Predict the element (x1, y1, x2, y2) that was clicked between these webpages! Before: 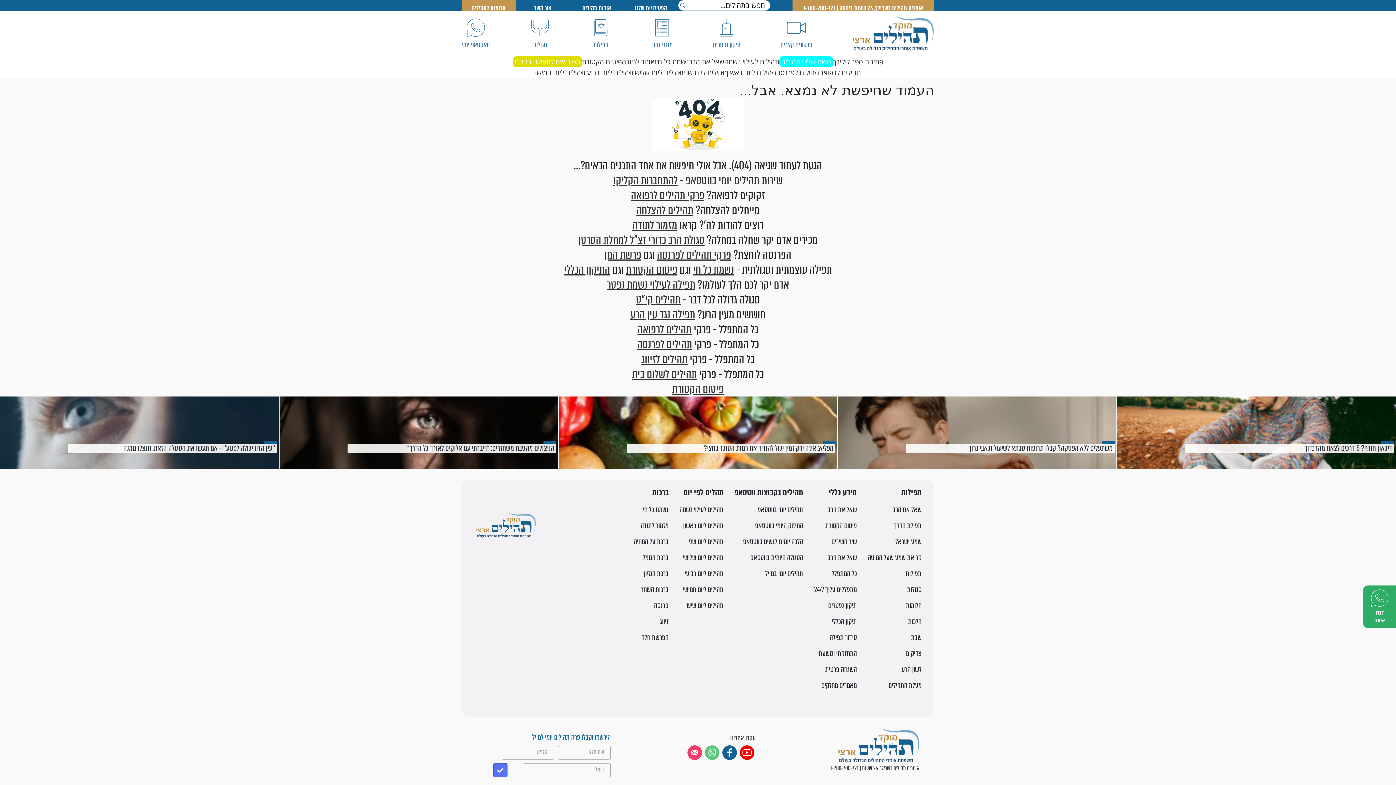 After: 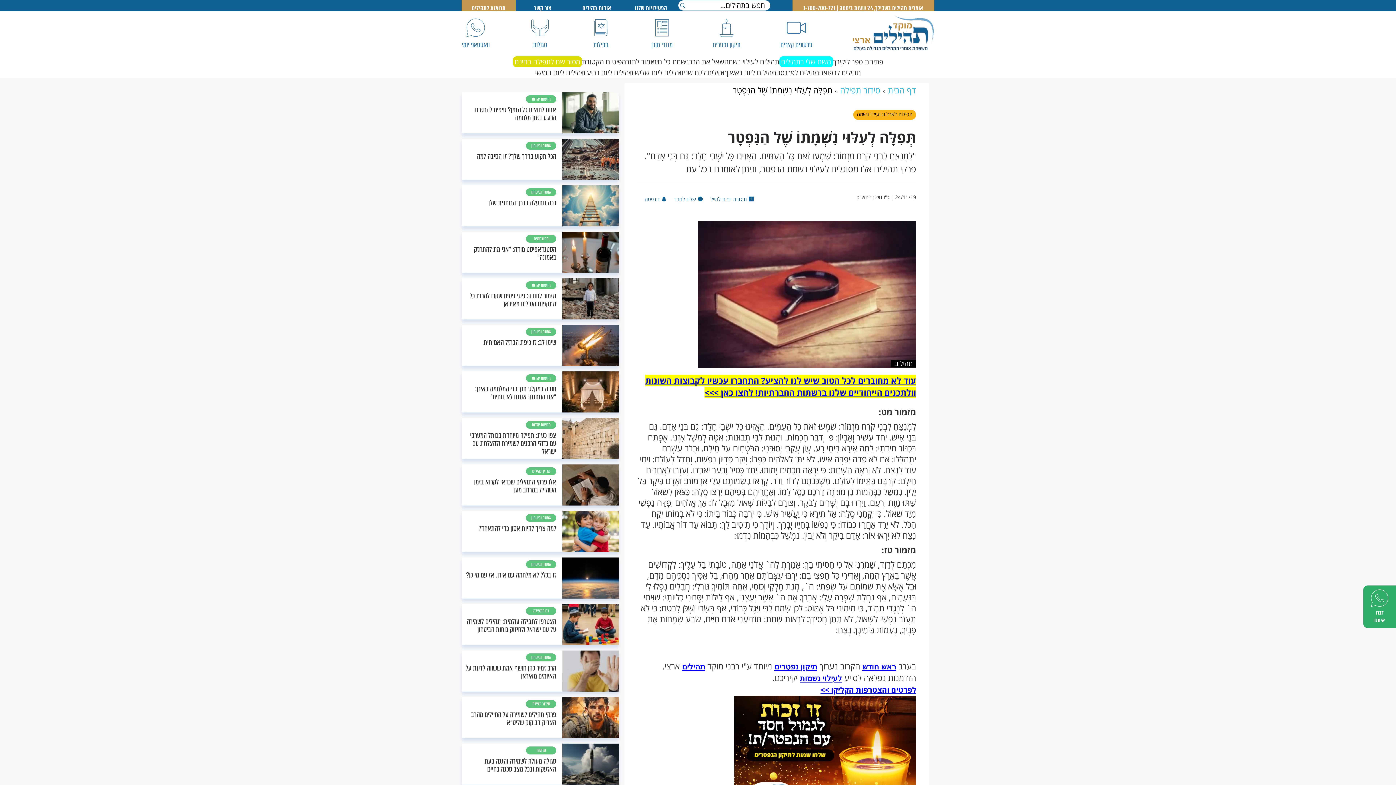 Action: label: תפילה לעילוי נשמת נפטר bbox: (607, 276, 695, 293)